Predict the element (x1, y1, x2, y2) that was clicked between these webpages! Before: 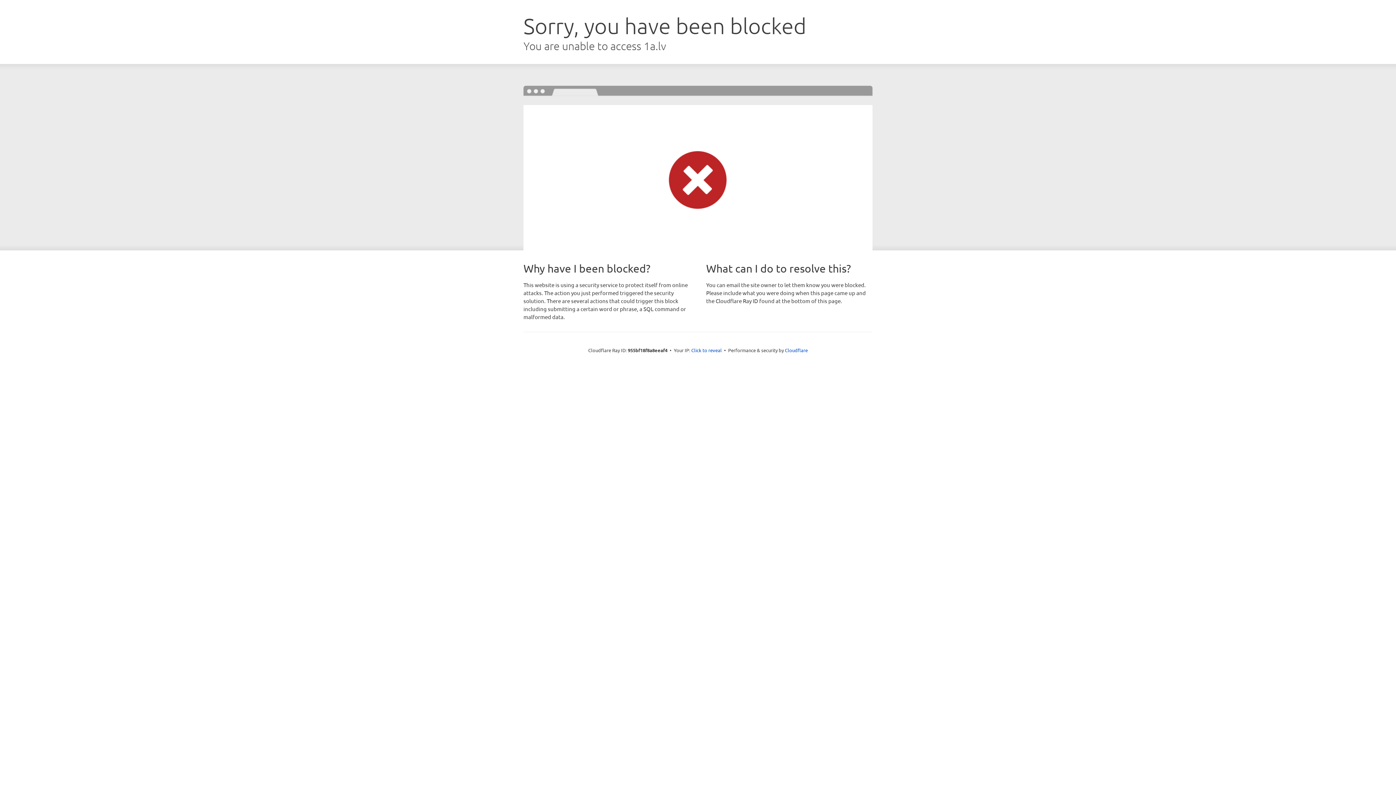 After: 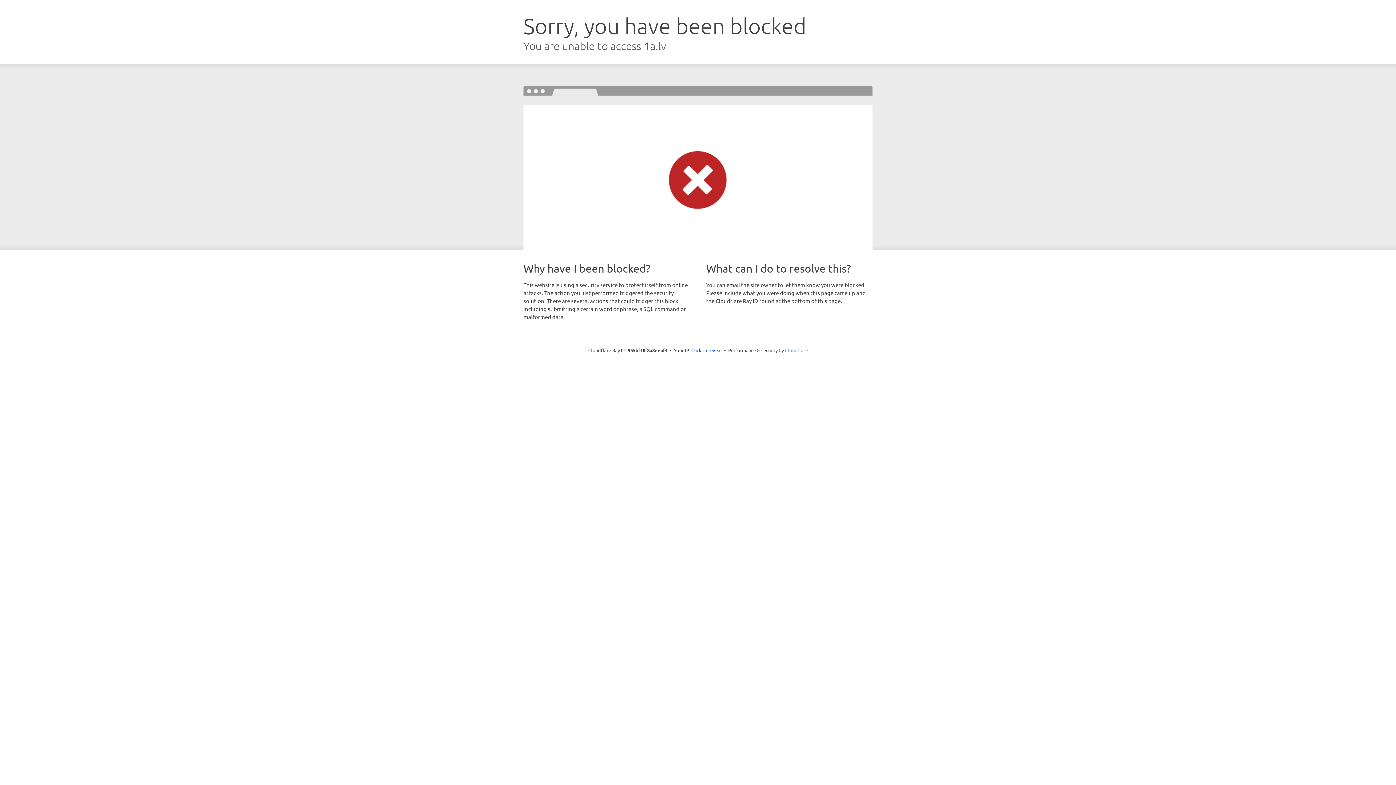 Action: label: Cloudflare bbox: (785, 347, 808, 353)